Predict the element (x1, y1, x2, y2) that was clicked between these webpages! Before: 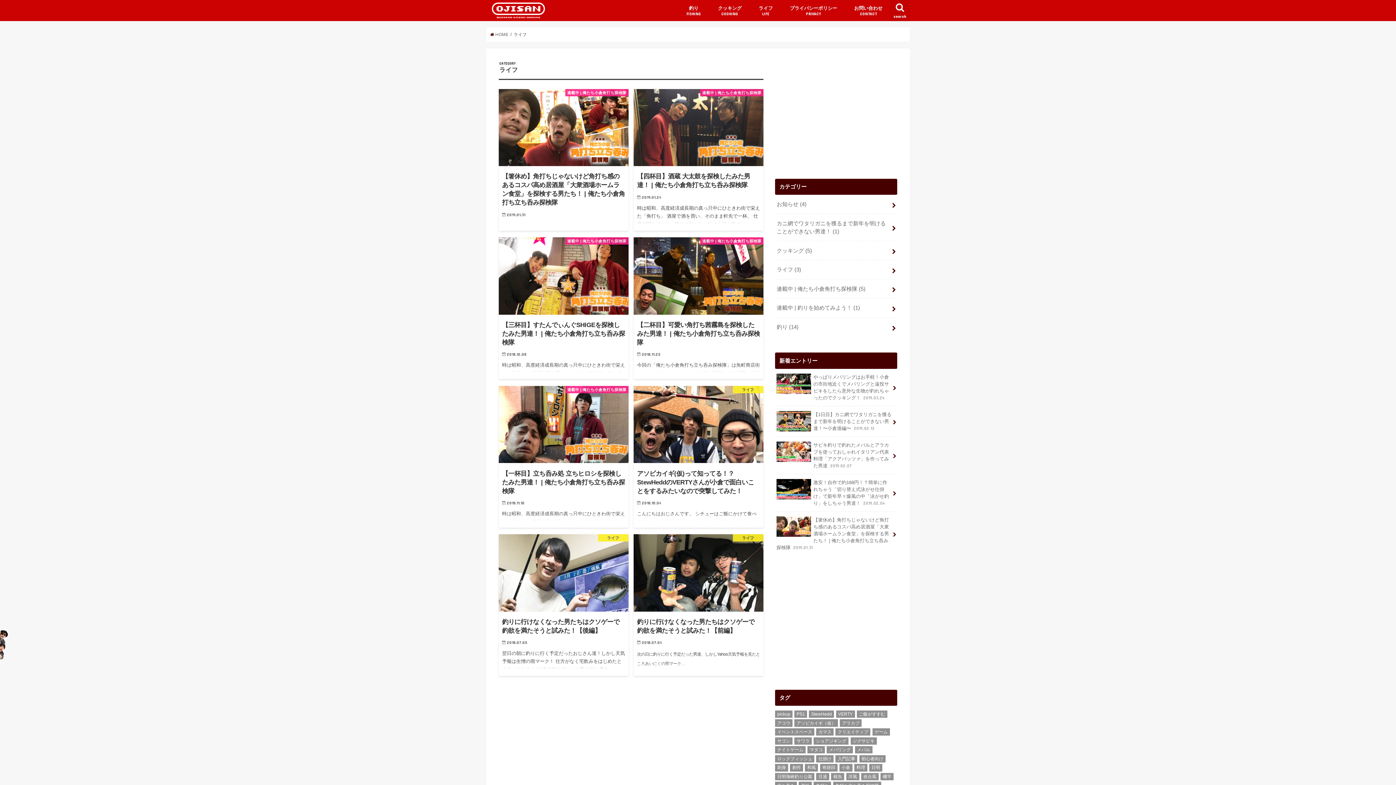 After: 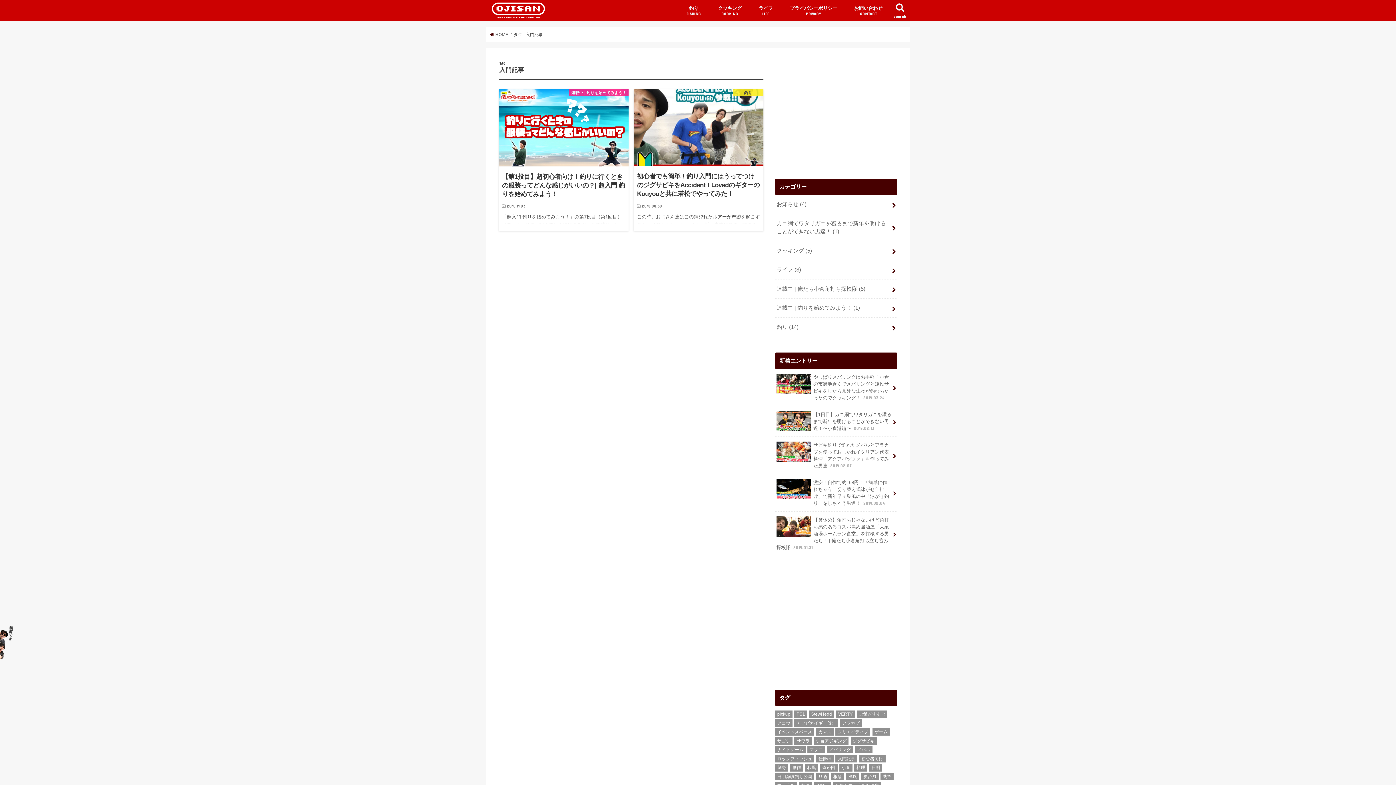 Action: label: 入門記事 (2個の項目) bbox: (835, 755, 857, 762)